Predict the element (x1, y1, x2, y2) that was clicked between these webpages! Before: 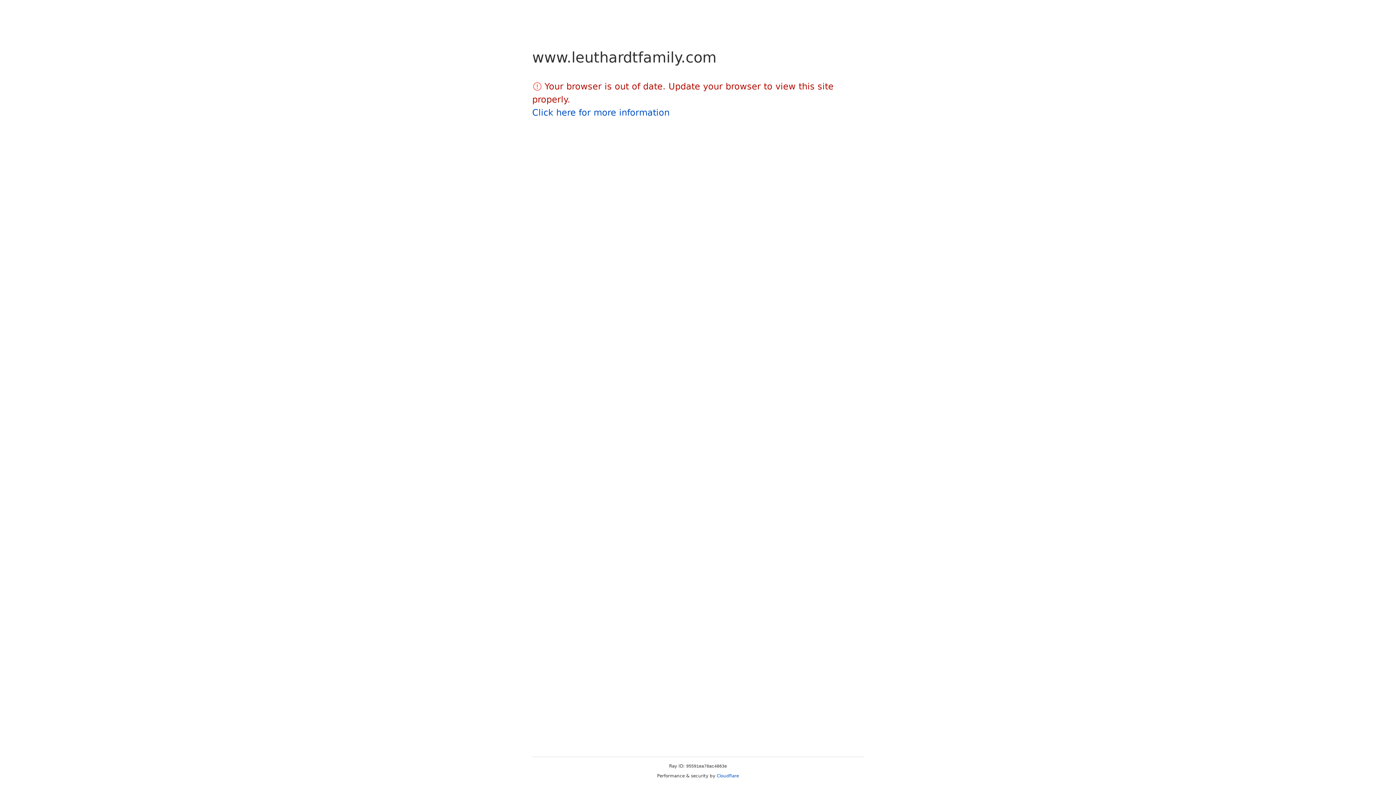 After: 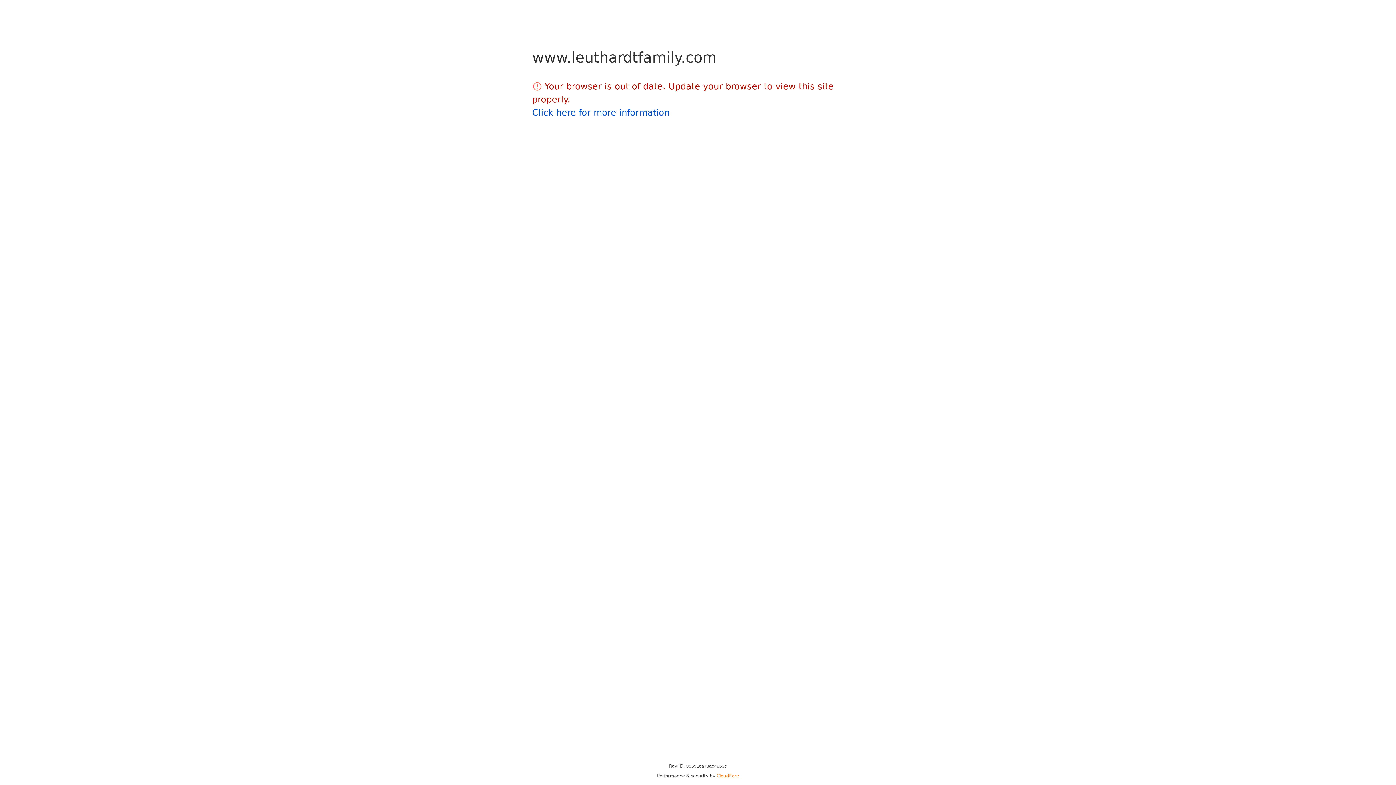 Action: bbox: (716, 773, 739, 778) label: Cloudflare